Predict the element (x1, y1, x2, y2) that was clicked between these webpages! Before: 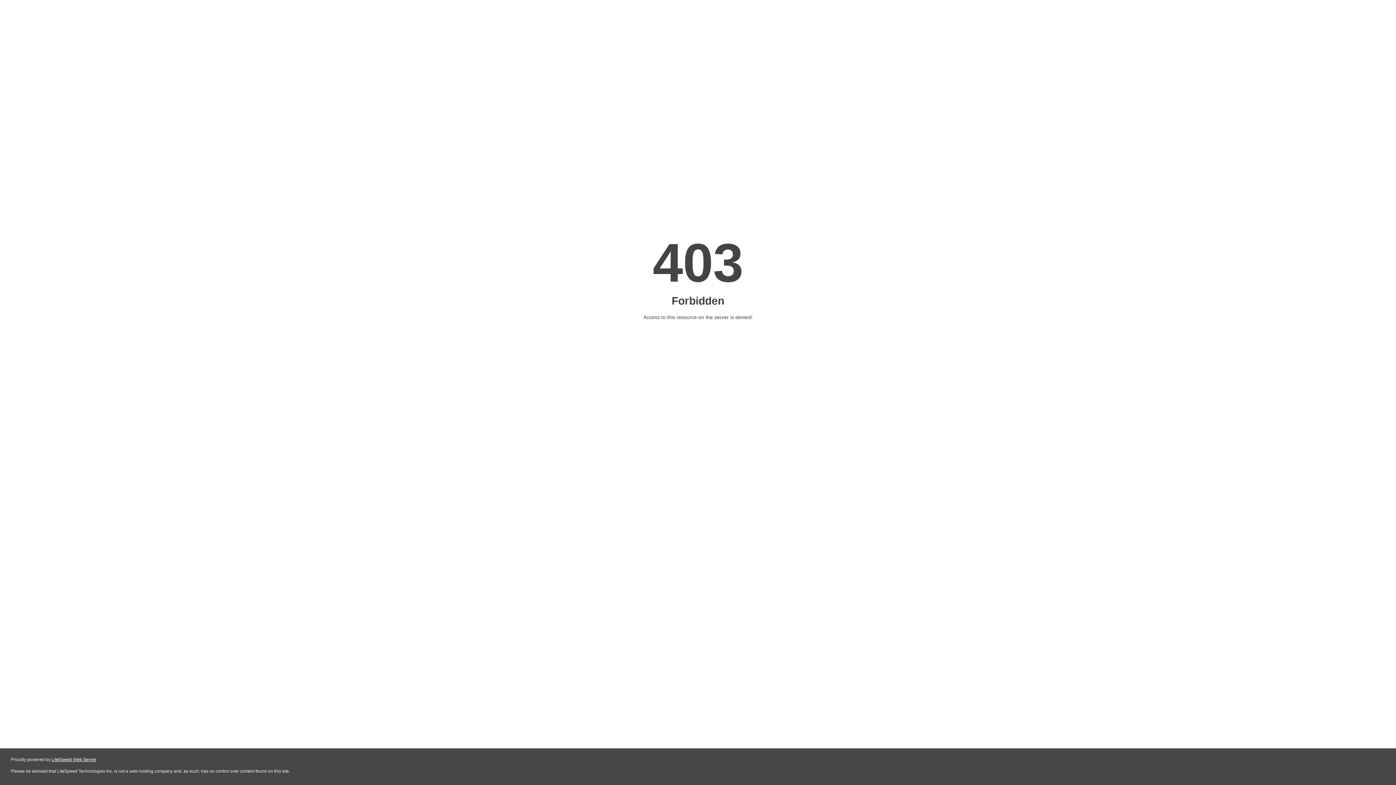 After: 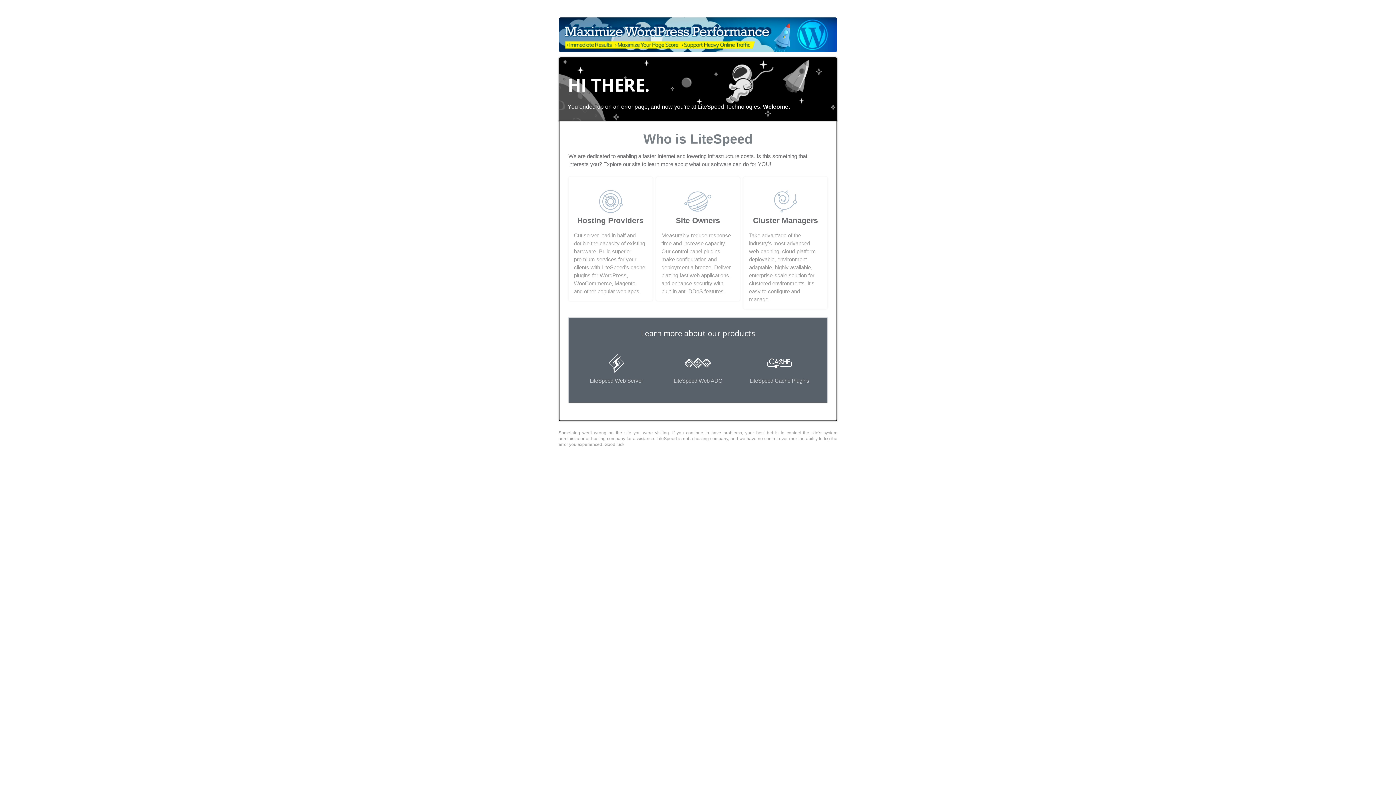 Action: label: LiteSpeed Web Server bbox: (51, 757, 96, 762)